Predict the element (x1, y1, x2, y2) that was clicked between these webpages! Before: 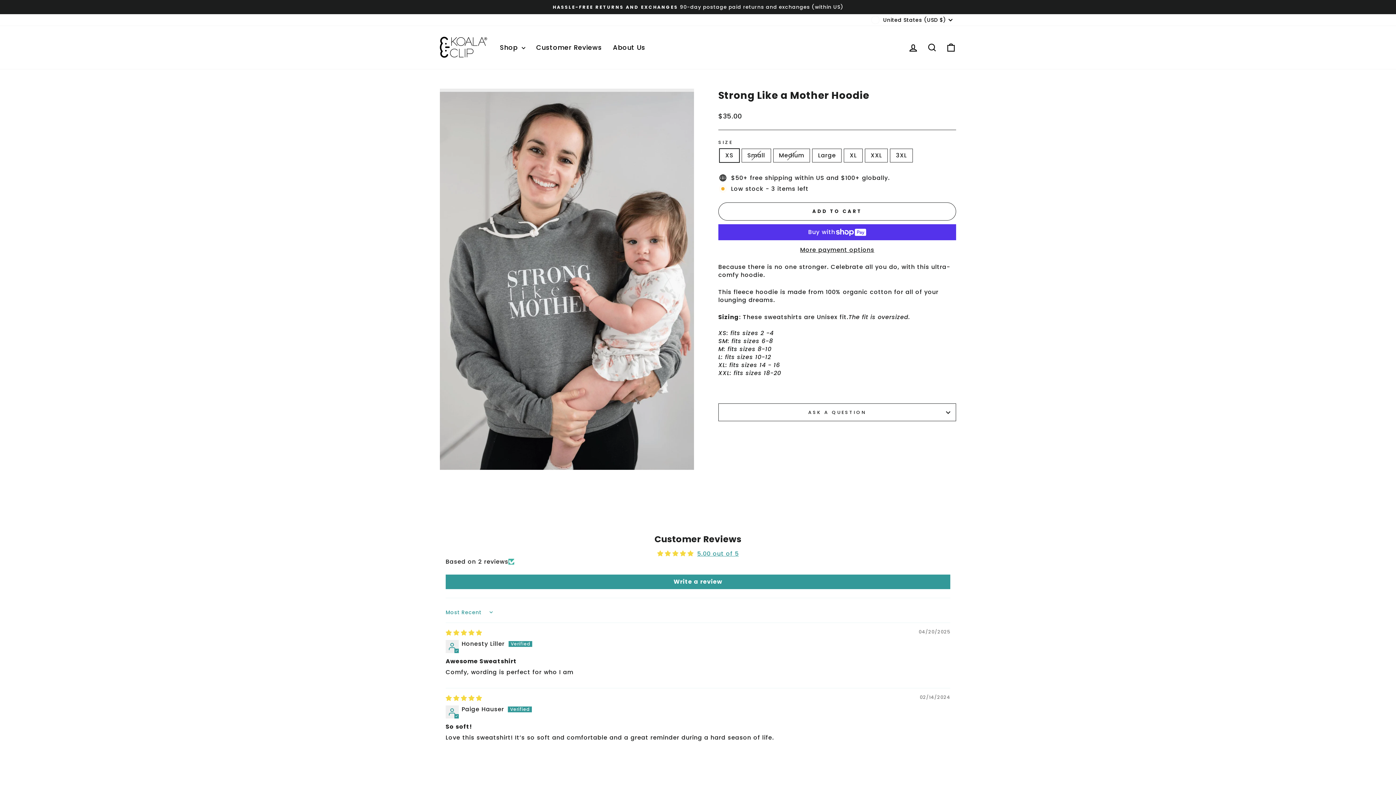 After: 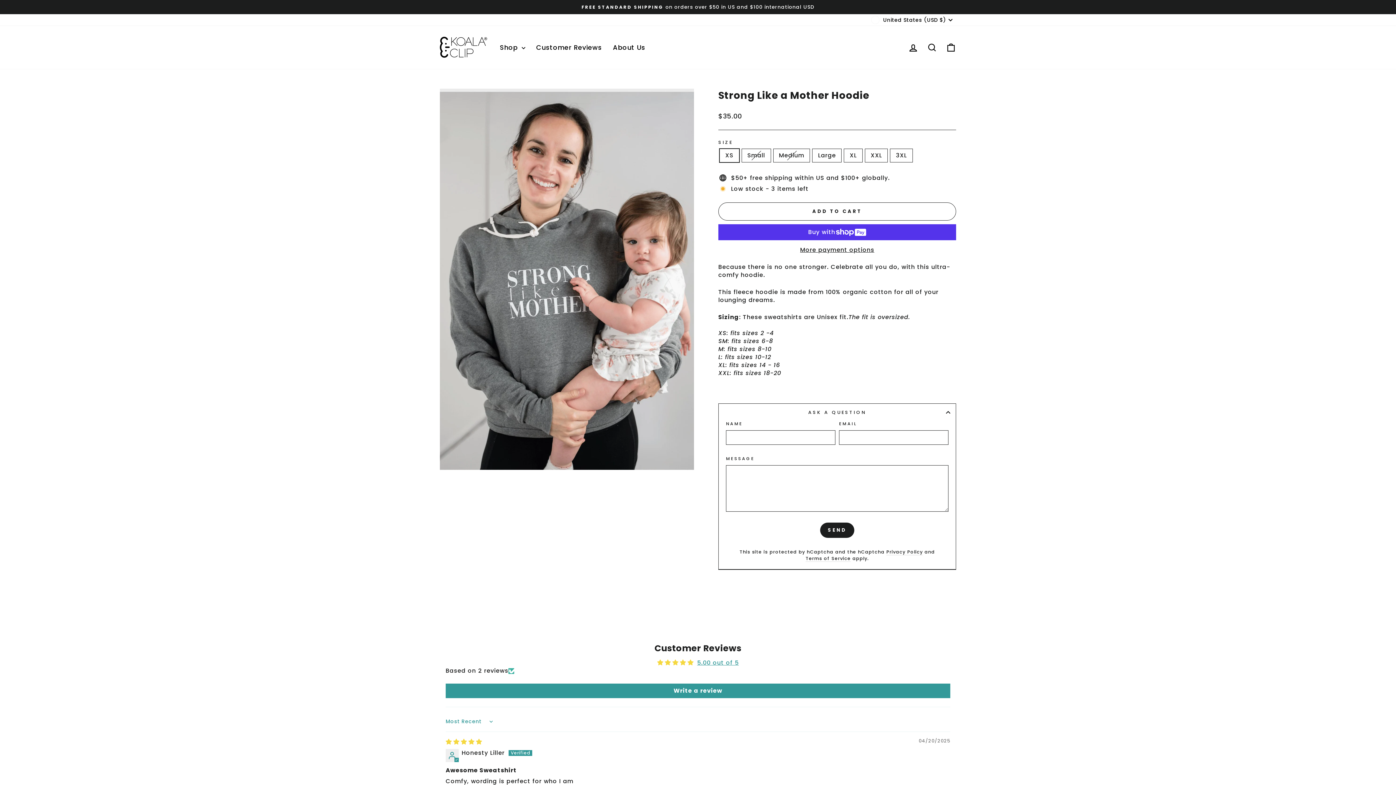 Action: label: ASK A QUESTION bbox: (718, 403, 956, 421)